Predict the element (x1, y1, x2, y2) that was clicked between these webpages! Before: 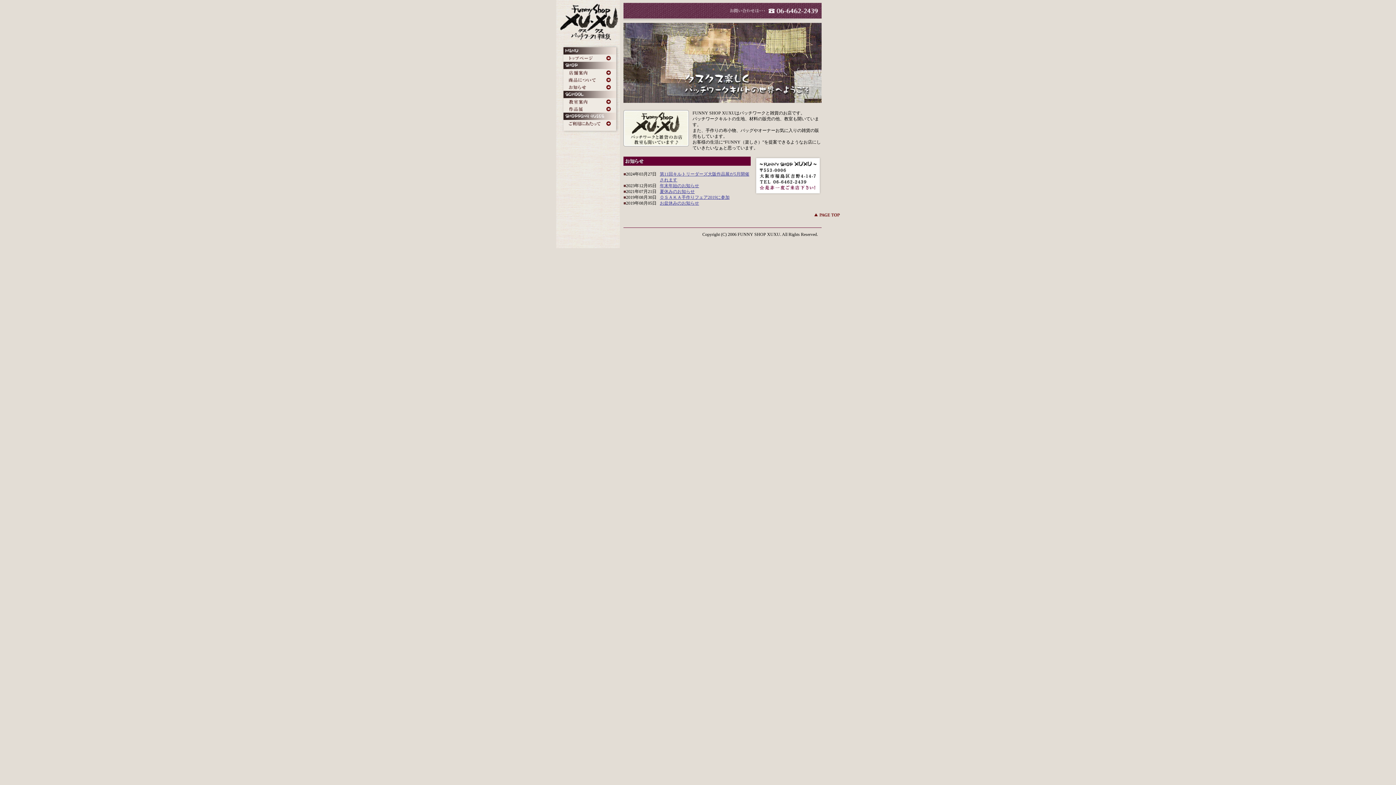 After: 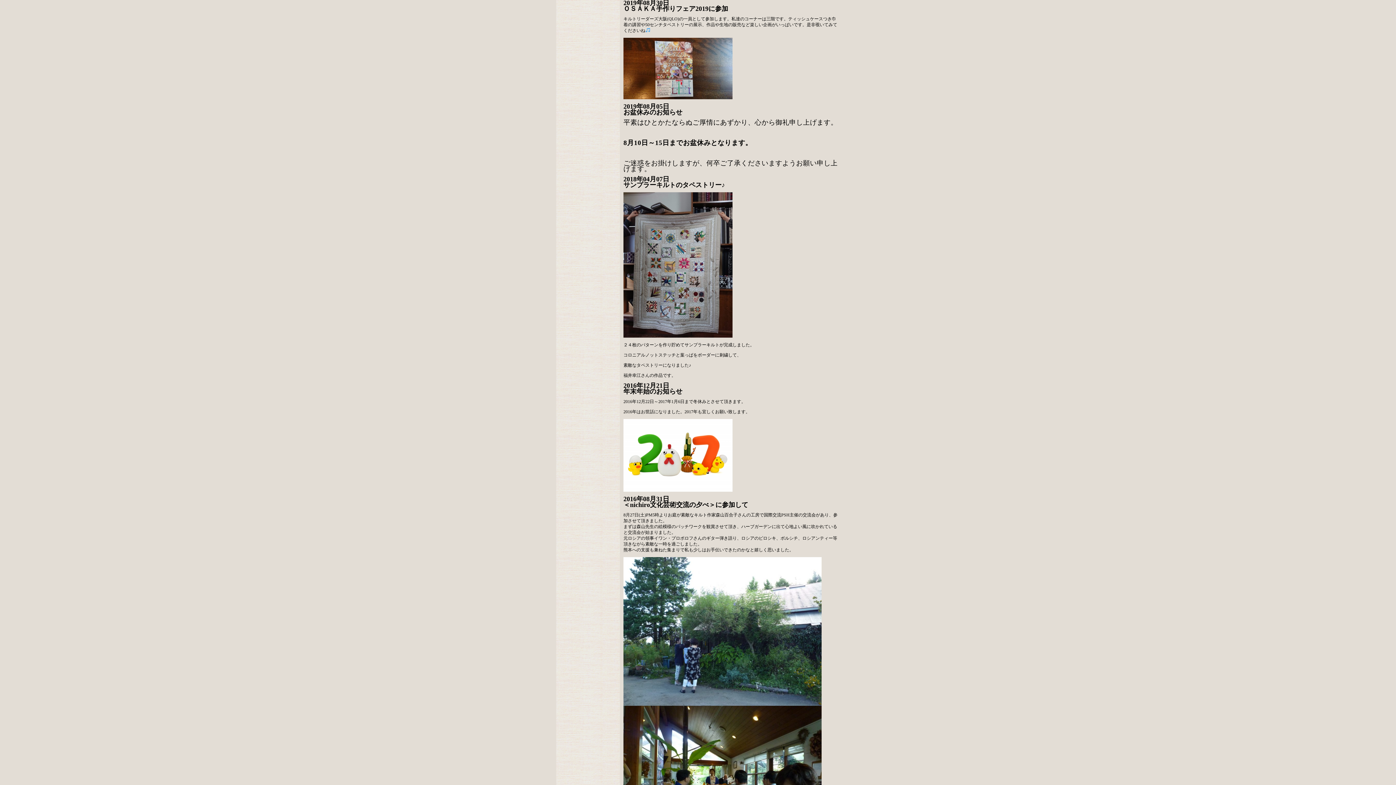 Action: bbox: (660, 194, 729, 200) label: ＯＳＡＫＡ手作りフェア2019に参加